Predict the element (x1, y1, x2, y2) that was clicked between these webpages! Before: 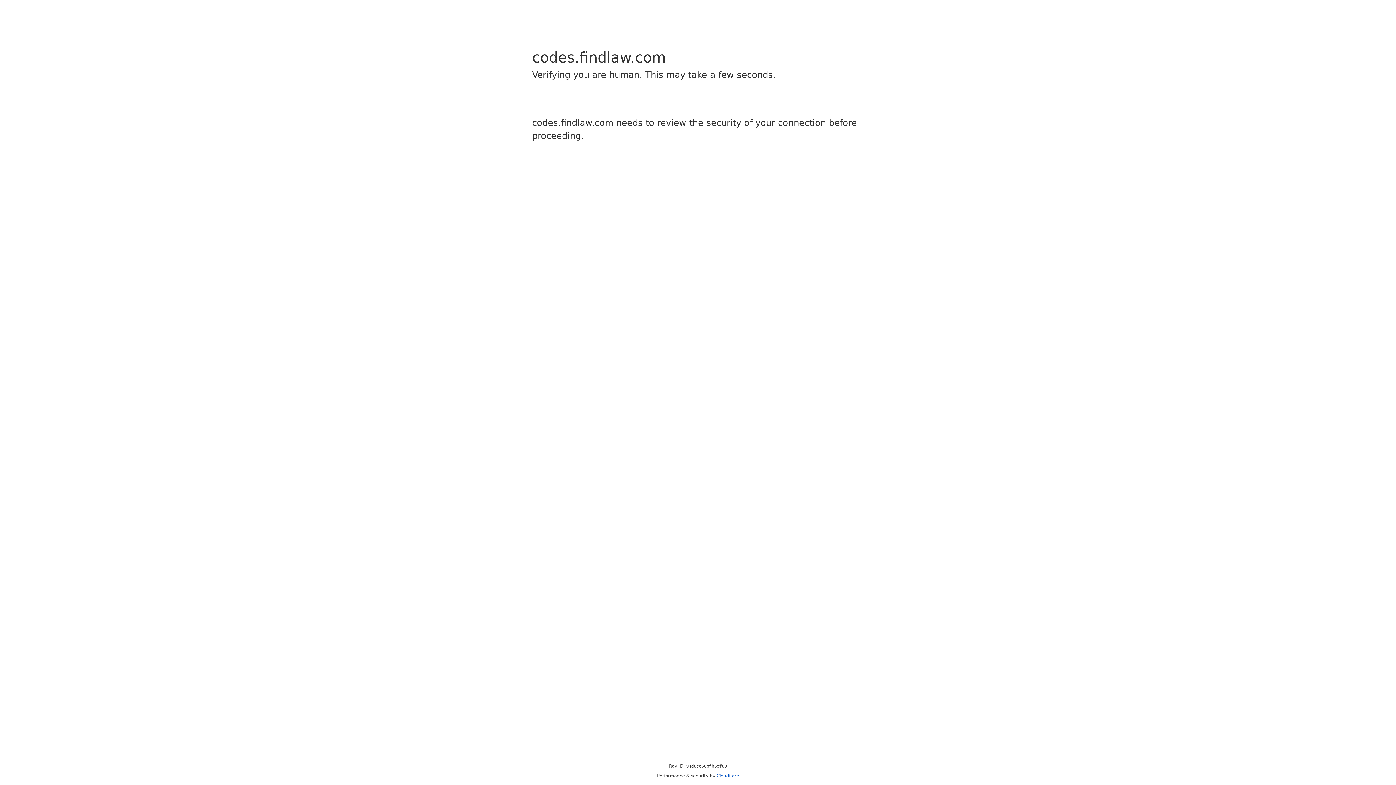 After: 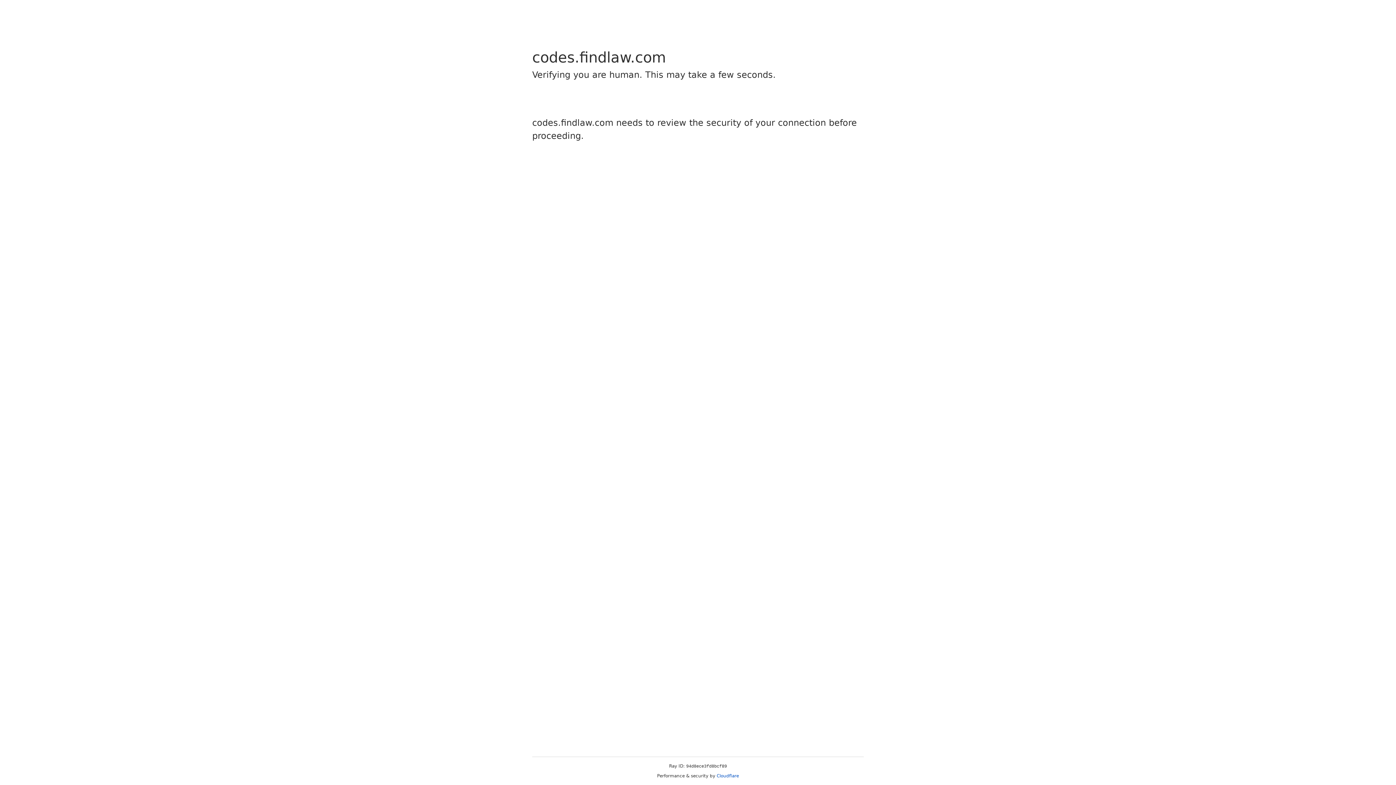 Action: label: Cloudflare bbox: (716, 773, 739, 778)